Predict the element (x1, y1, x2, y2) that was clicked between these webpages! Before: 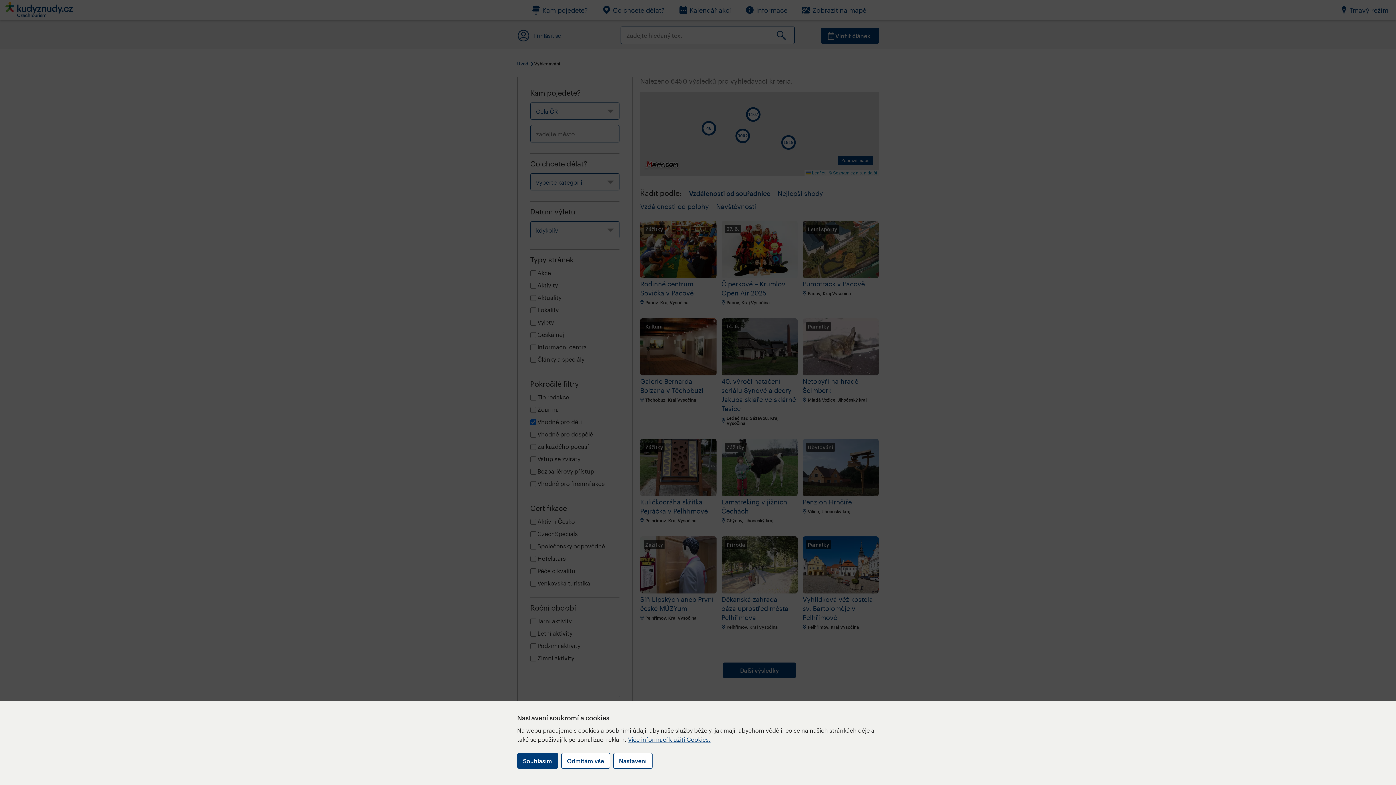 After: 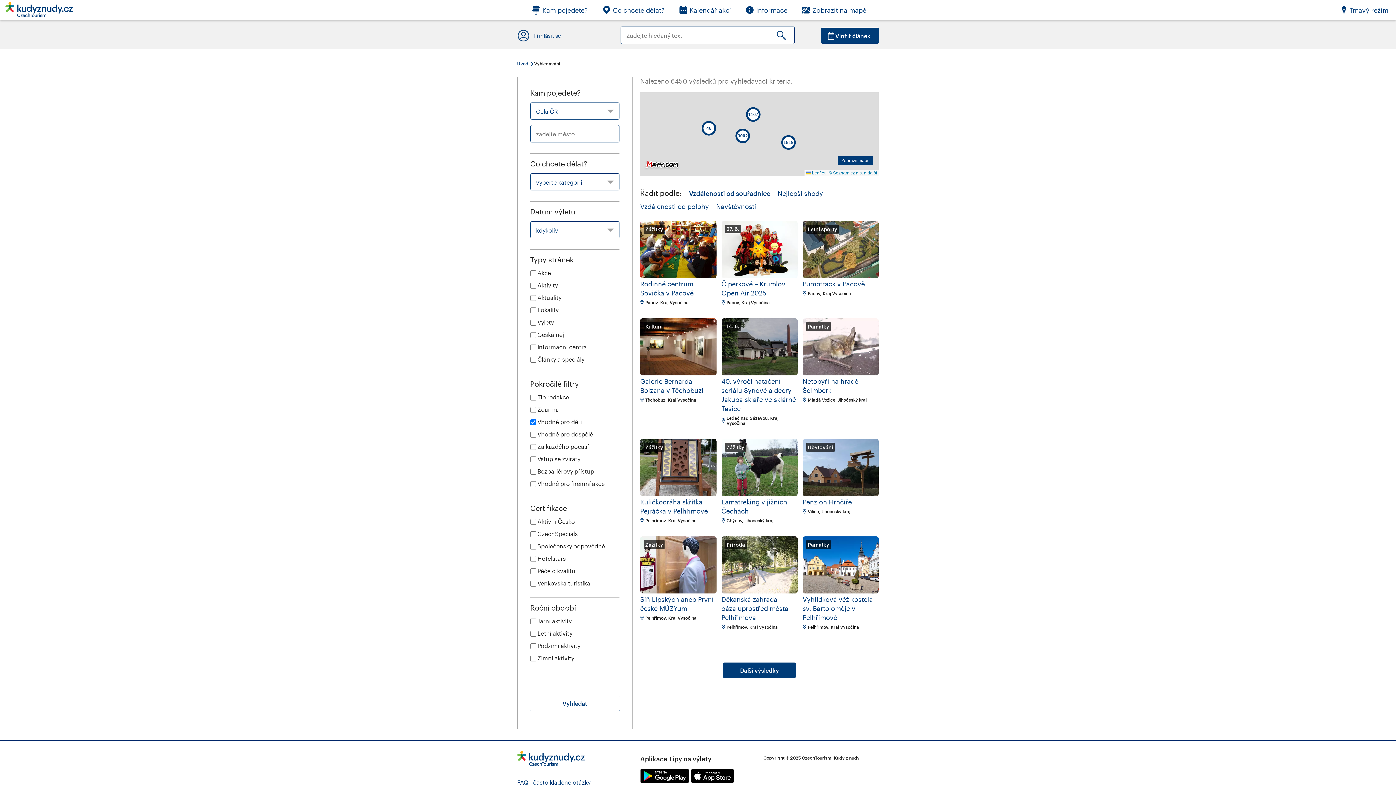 Action: bbox: (561, 753, 610, 769) label: Odmítám vše